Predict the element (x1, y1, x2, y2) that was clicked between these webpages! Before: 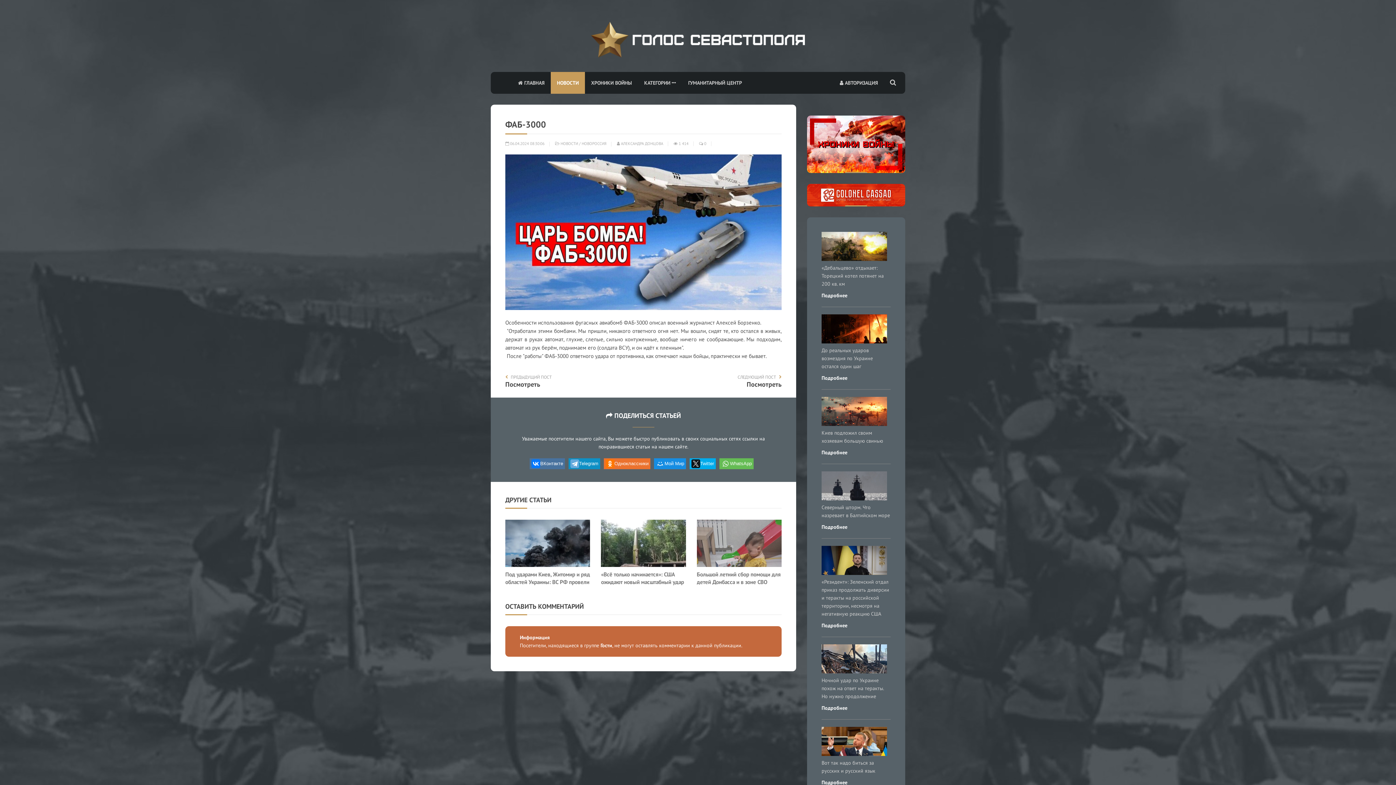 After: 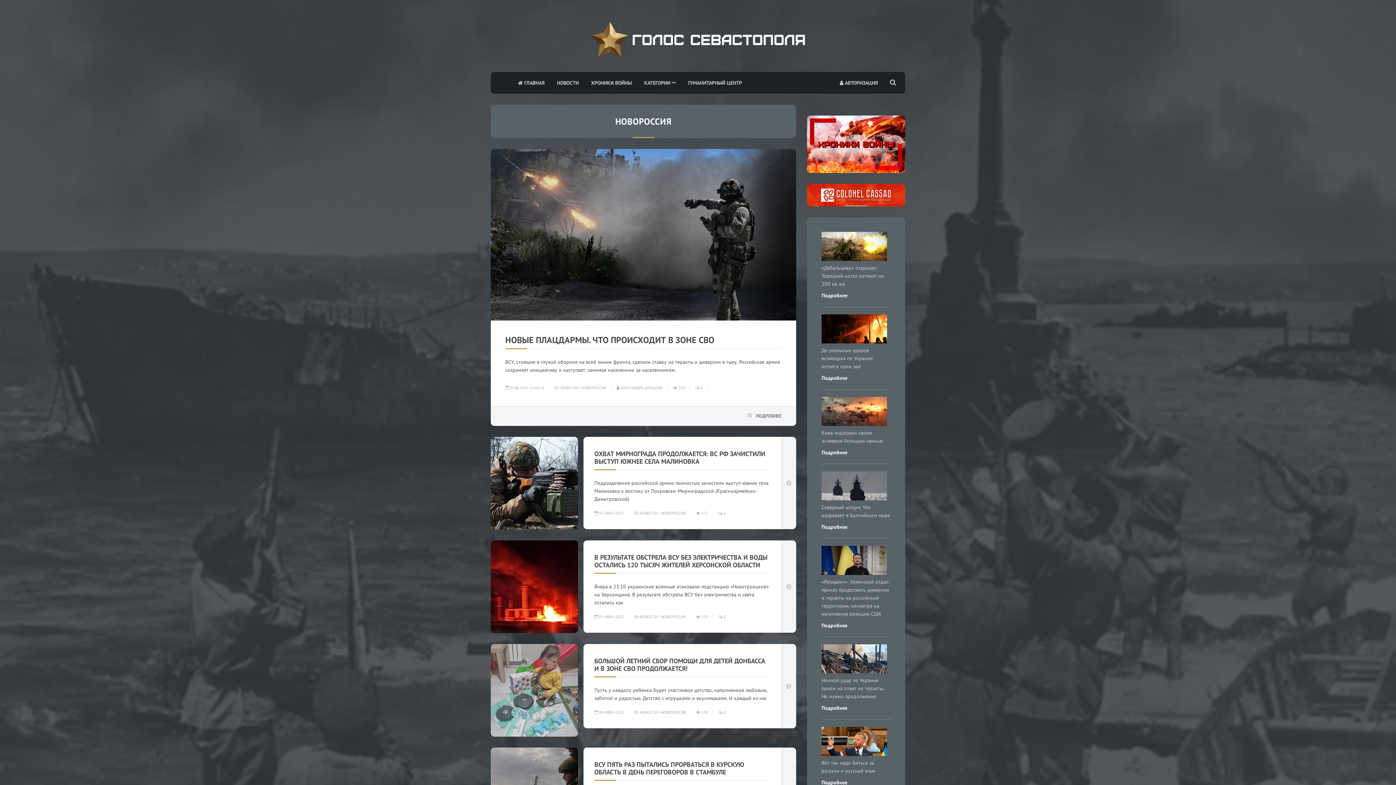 Action: label: НОВОРОССИЯ bbox: (581, 141, 606, 146)